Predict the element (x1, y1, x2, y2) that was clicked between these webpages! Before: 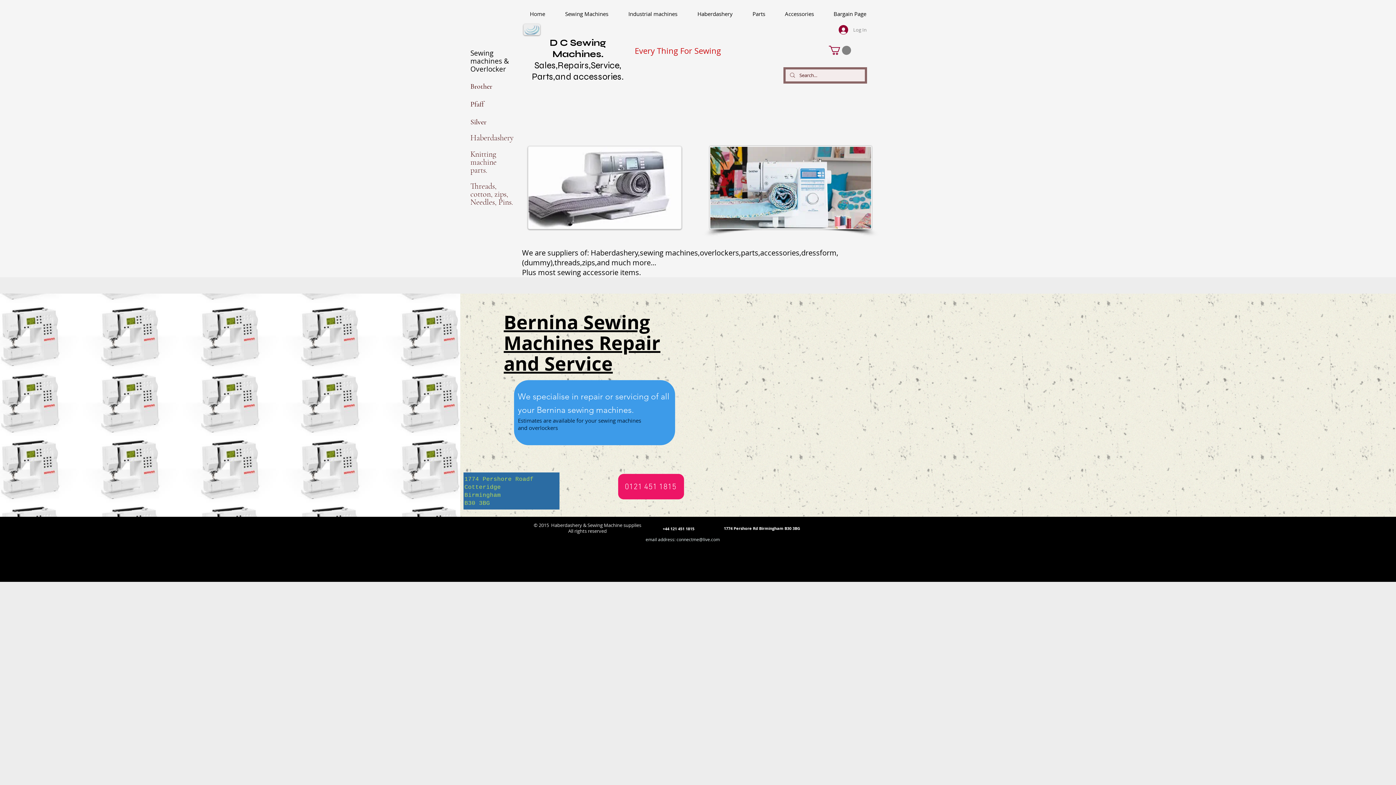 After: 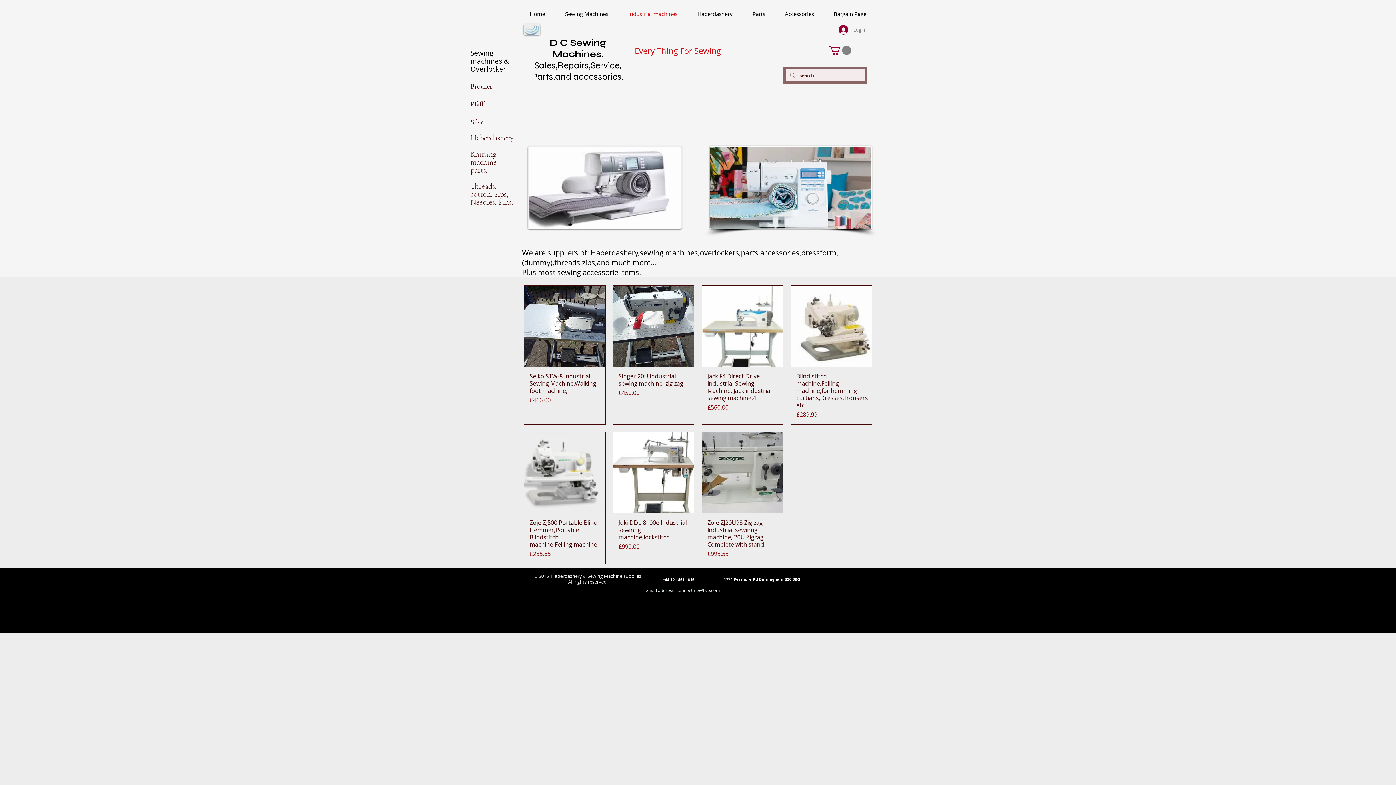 Action: label: Industrial machines bbox: (618, 5, 687, 22)